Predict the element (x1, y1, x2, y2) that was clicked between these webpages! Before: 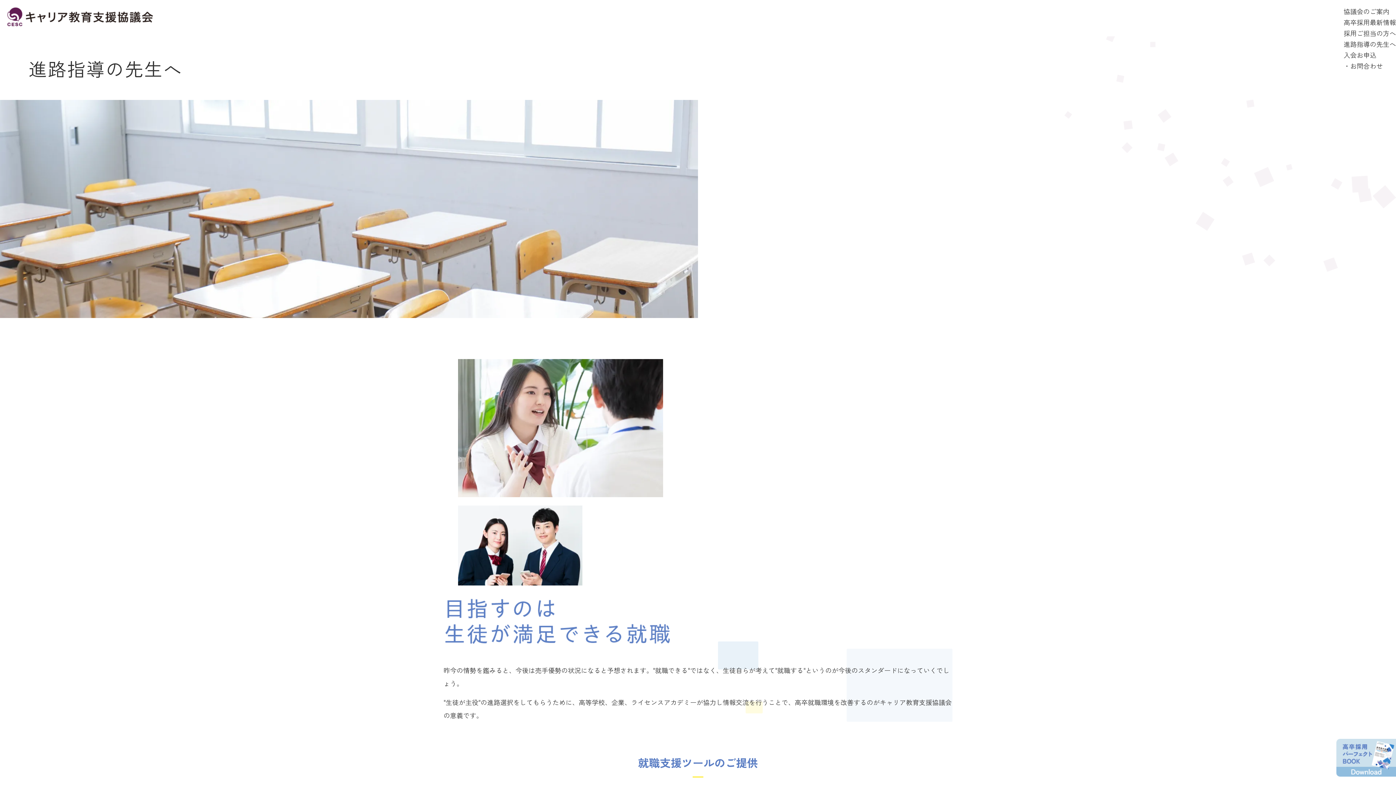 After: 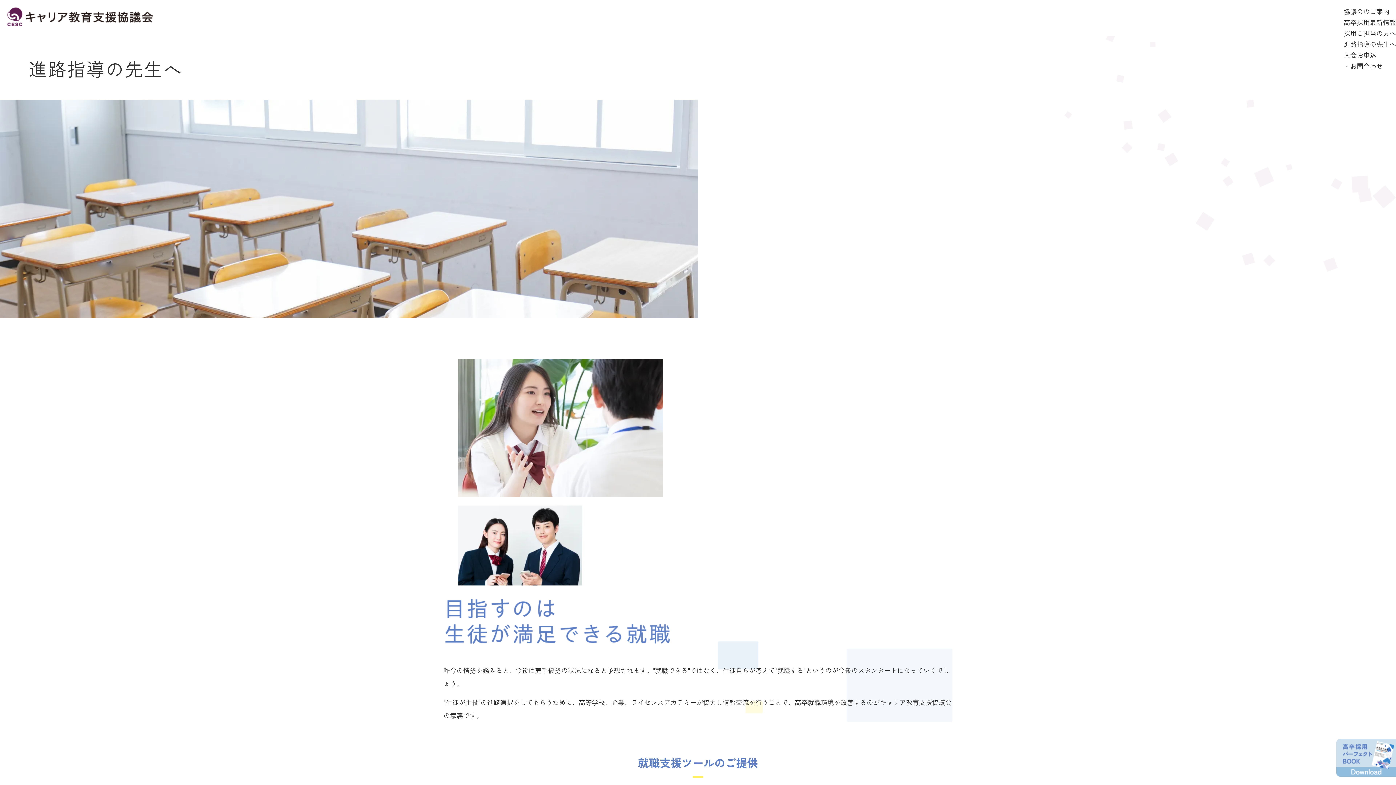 Action: label: 進路指導の先生へ bbox: (1344, 39, 1396, 48)